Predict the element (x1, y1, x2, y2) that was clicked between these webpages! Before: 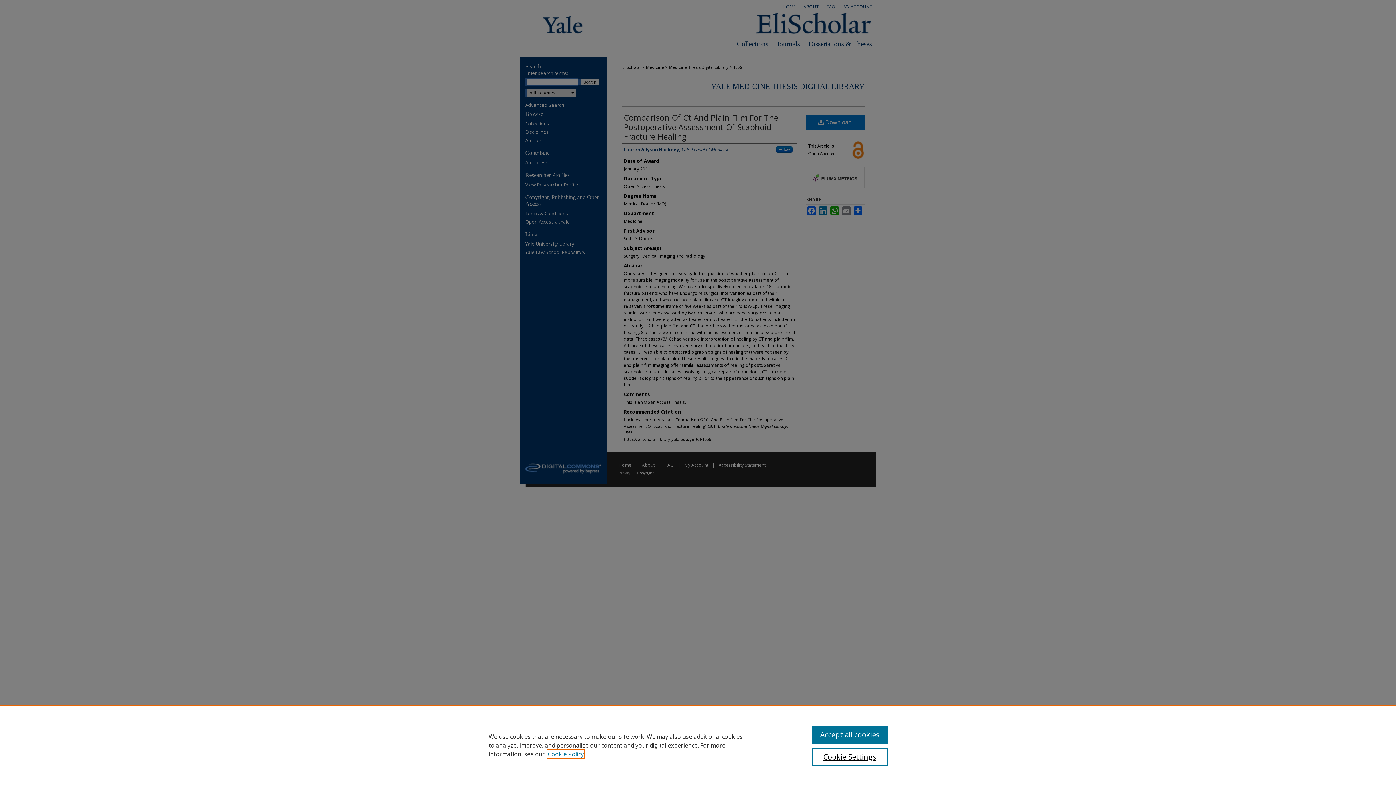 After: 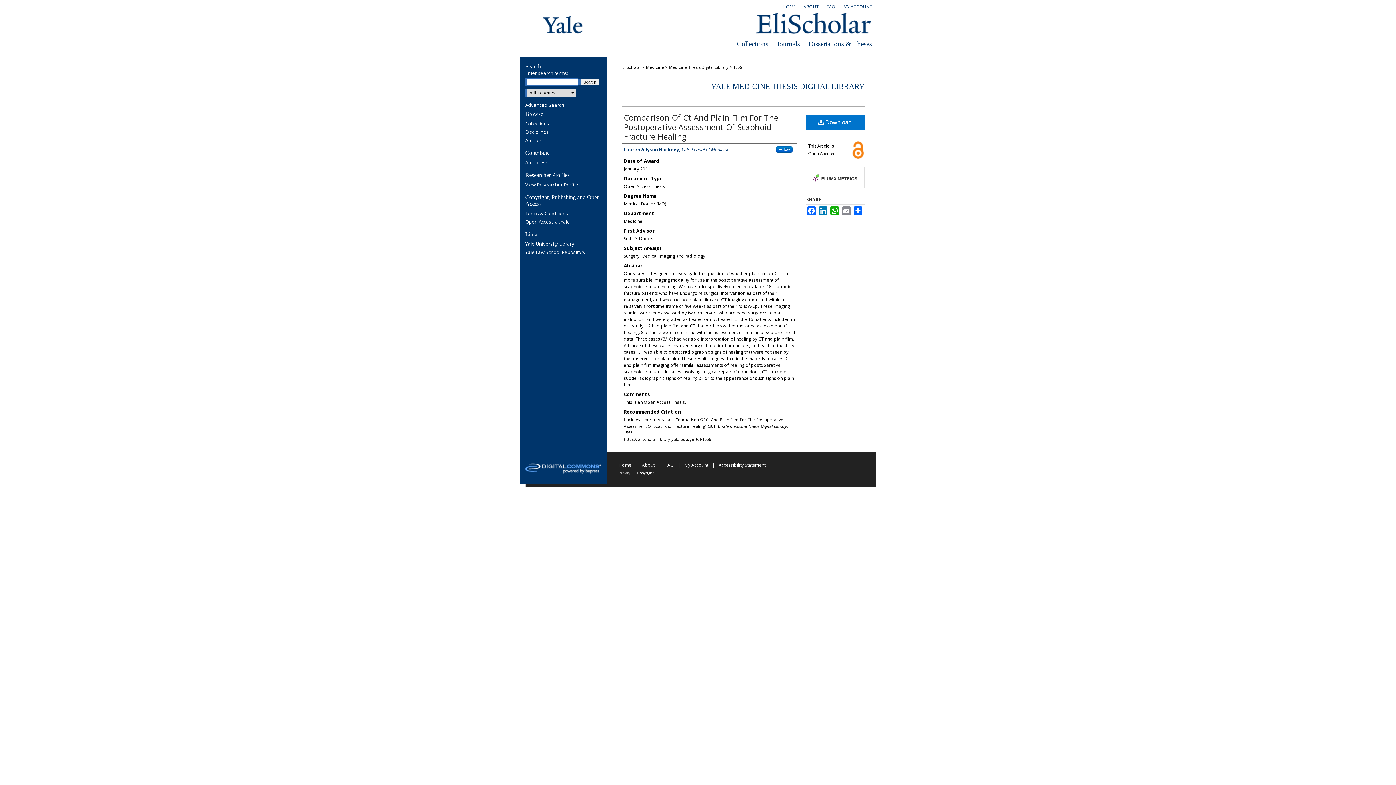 Action: label: Accept all cookies bbox: (812, 726, 887, 744)